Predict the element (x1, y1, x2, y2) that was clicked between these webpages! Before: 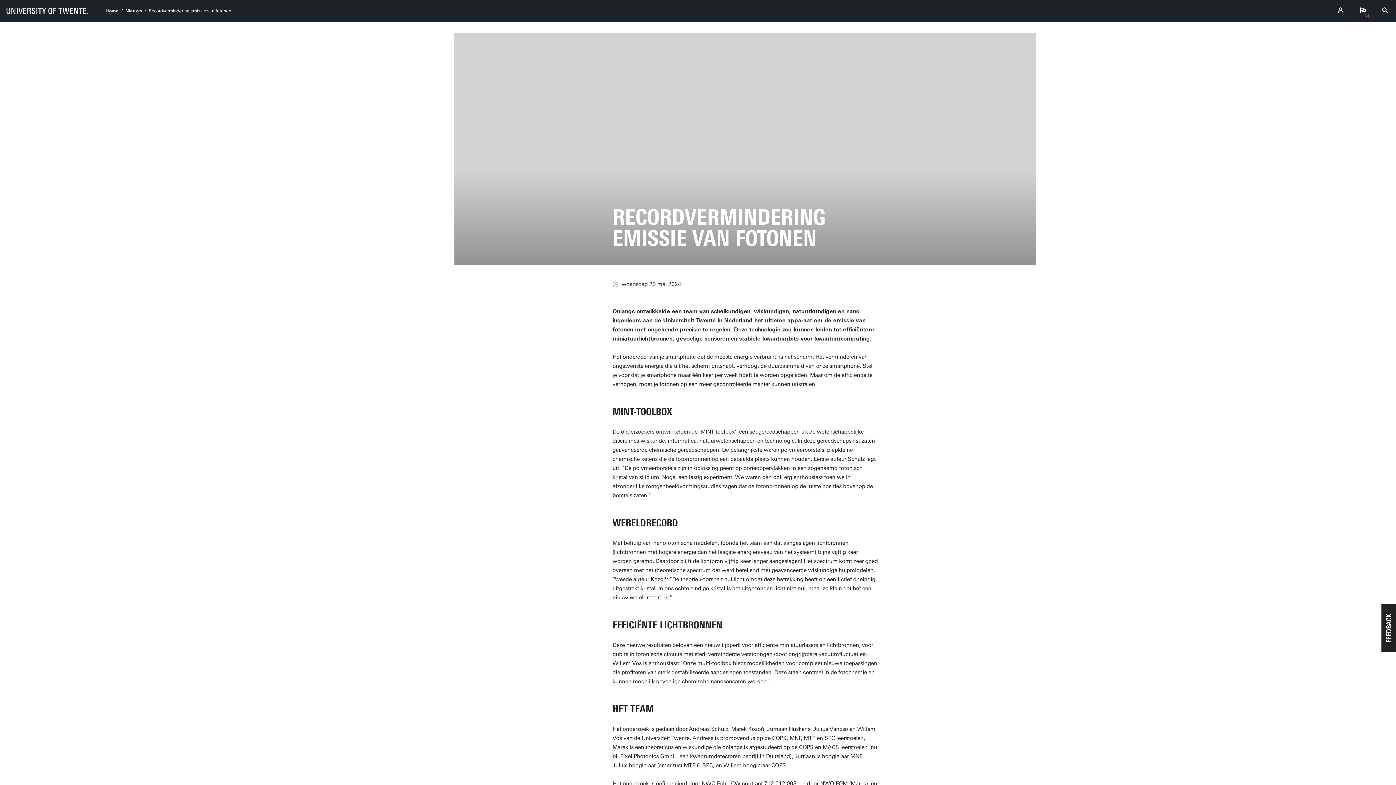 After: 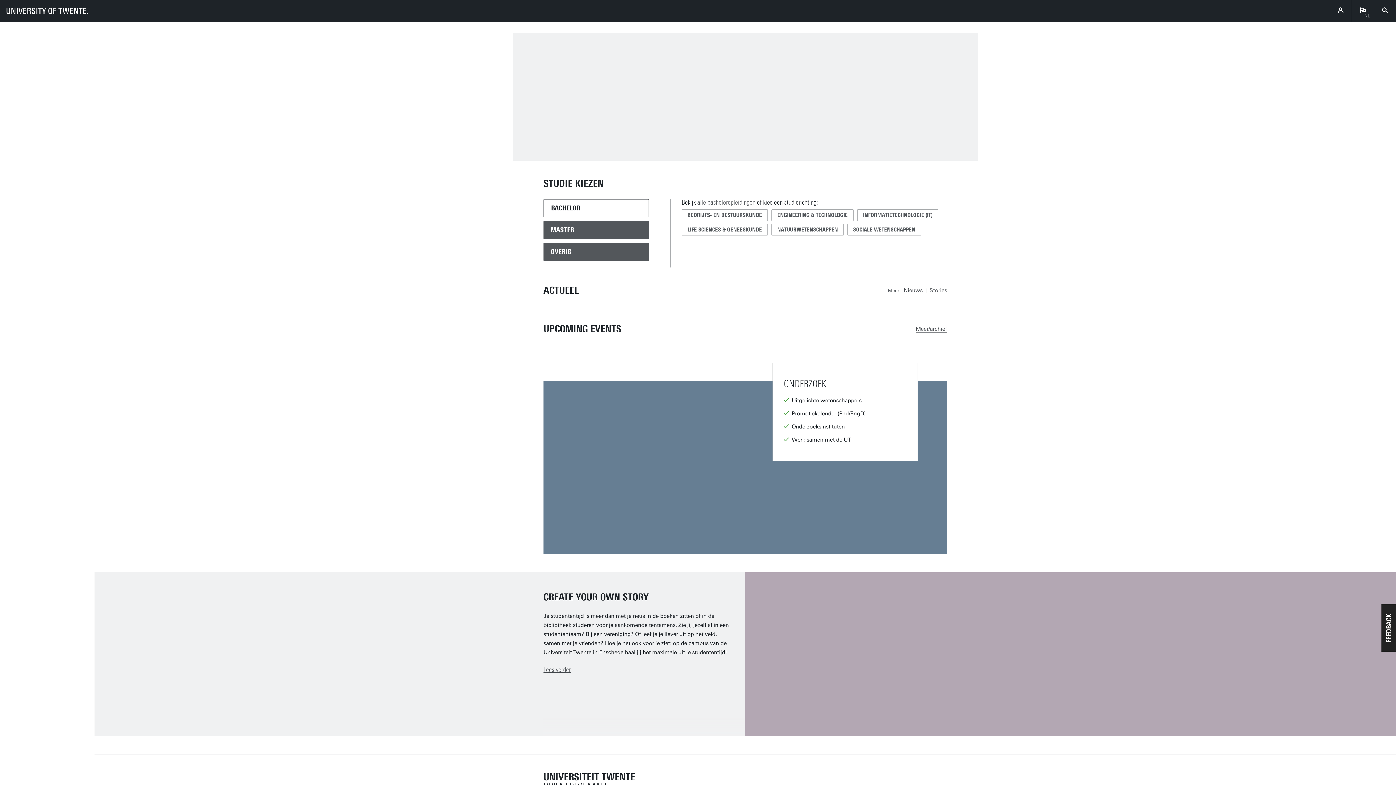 Action: label: Home bbox: (105, 8, 118, 13)